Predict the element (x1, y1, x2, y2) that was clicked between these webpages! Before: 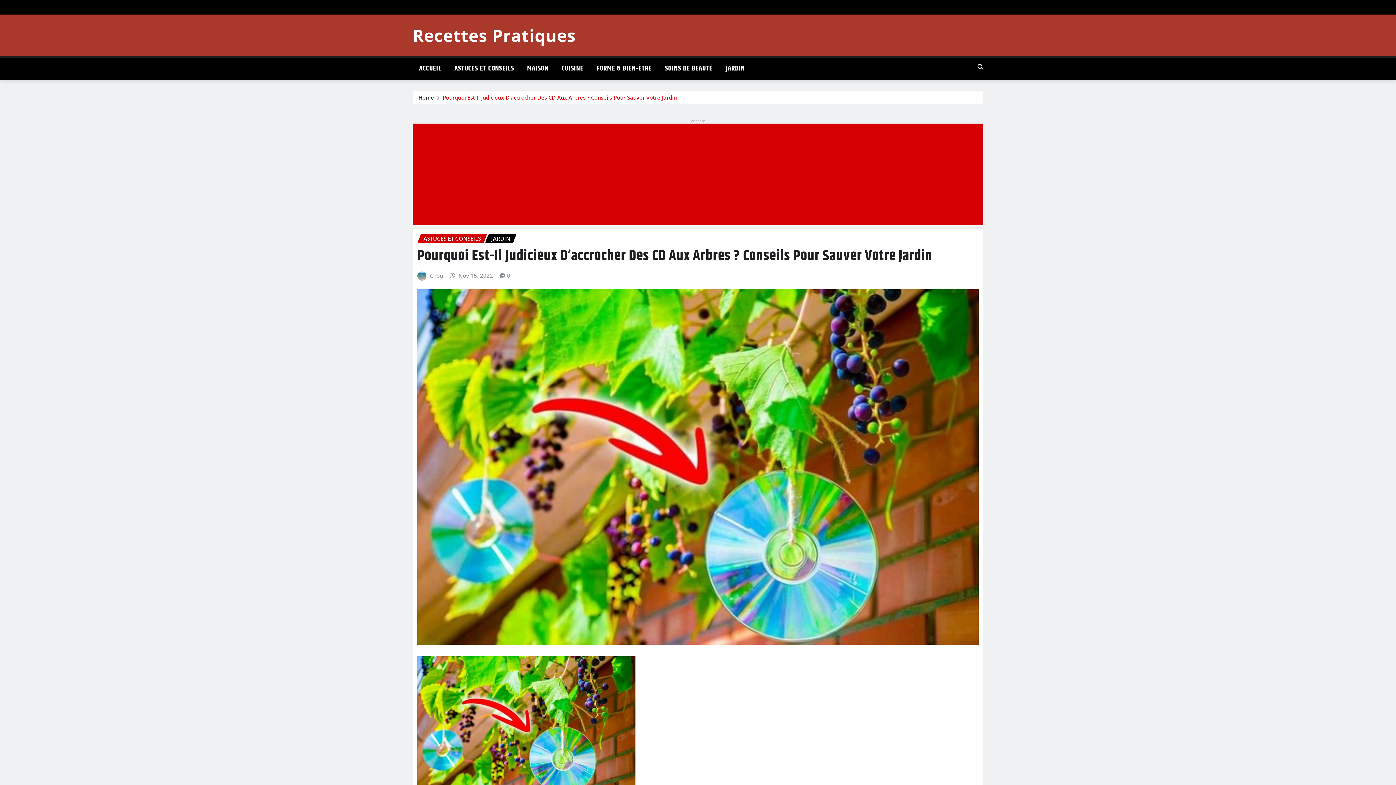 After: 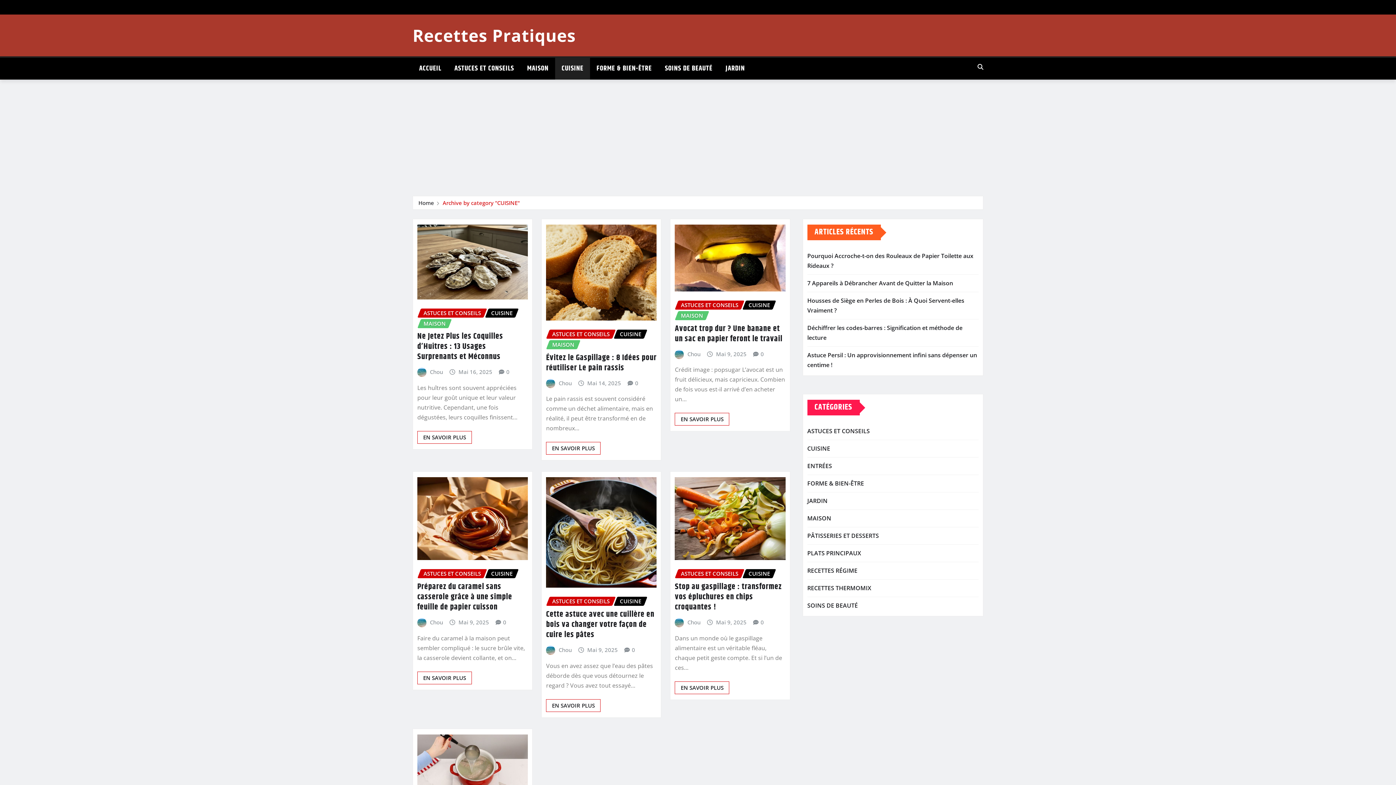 Action: bbox: (555, 57, 590, 79) label: CUISINE